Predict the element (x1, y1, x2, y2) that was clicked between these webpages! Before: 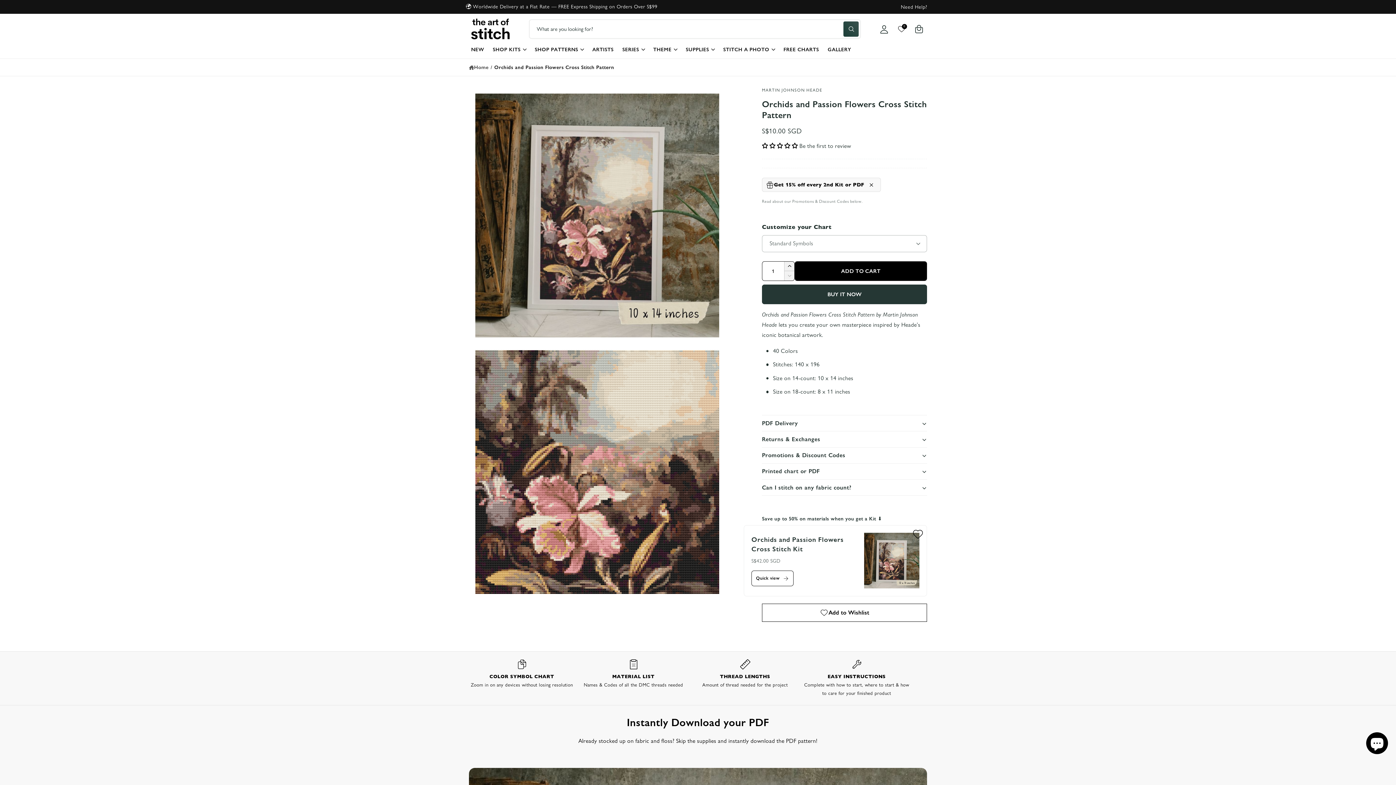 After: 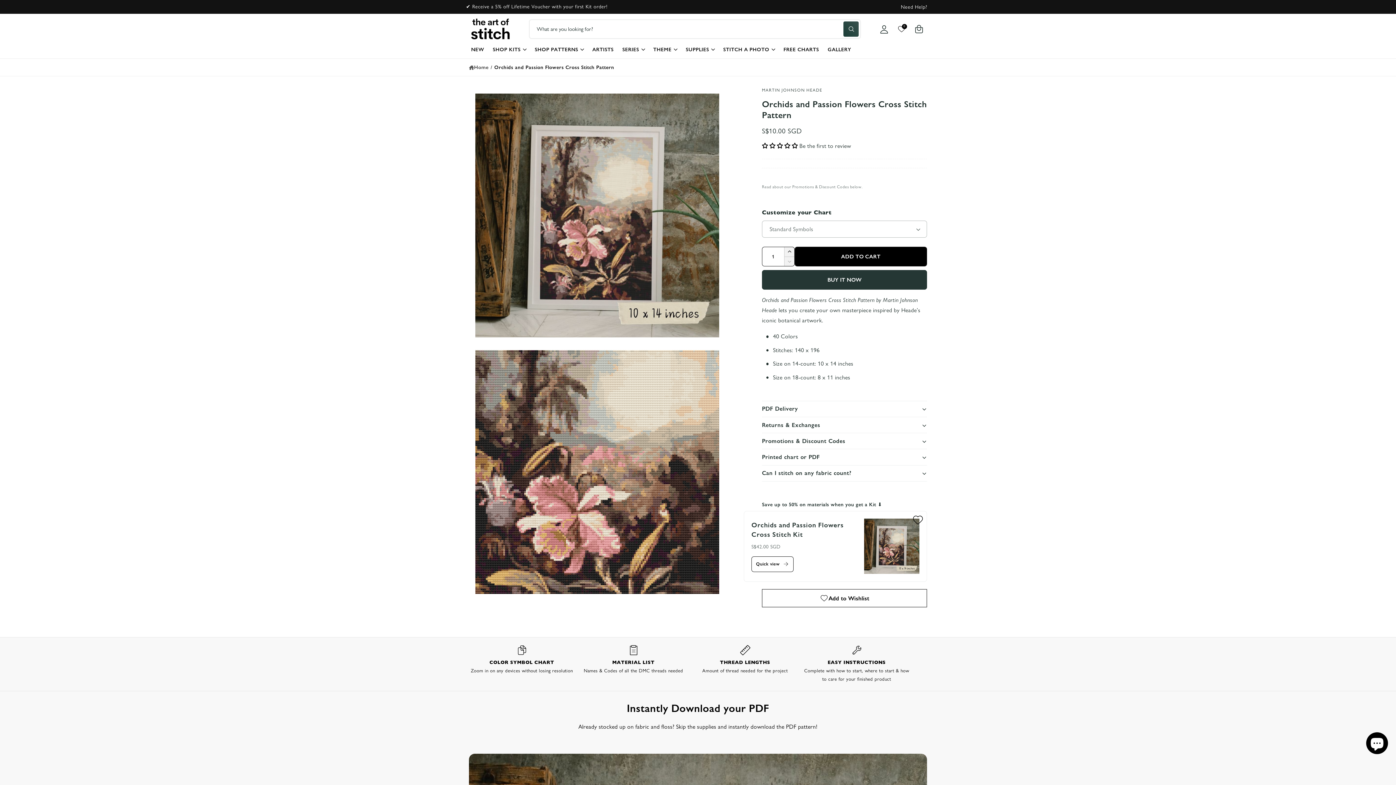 Action: bbox: (866, 178, 877, 191) label: Close